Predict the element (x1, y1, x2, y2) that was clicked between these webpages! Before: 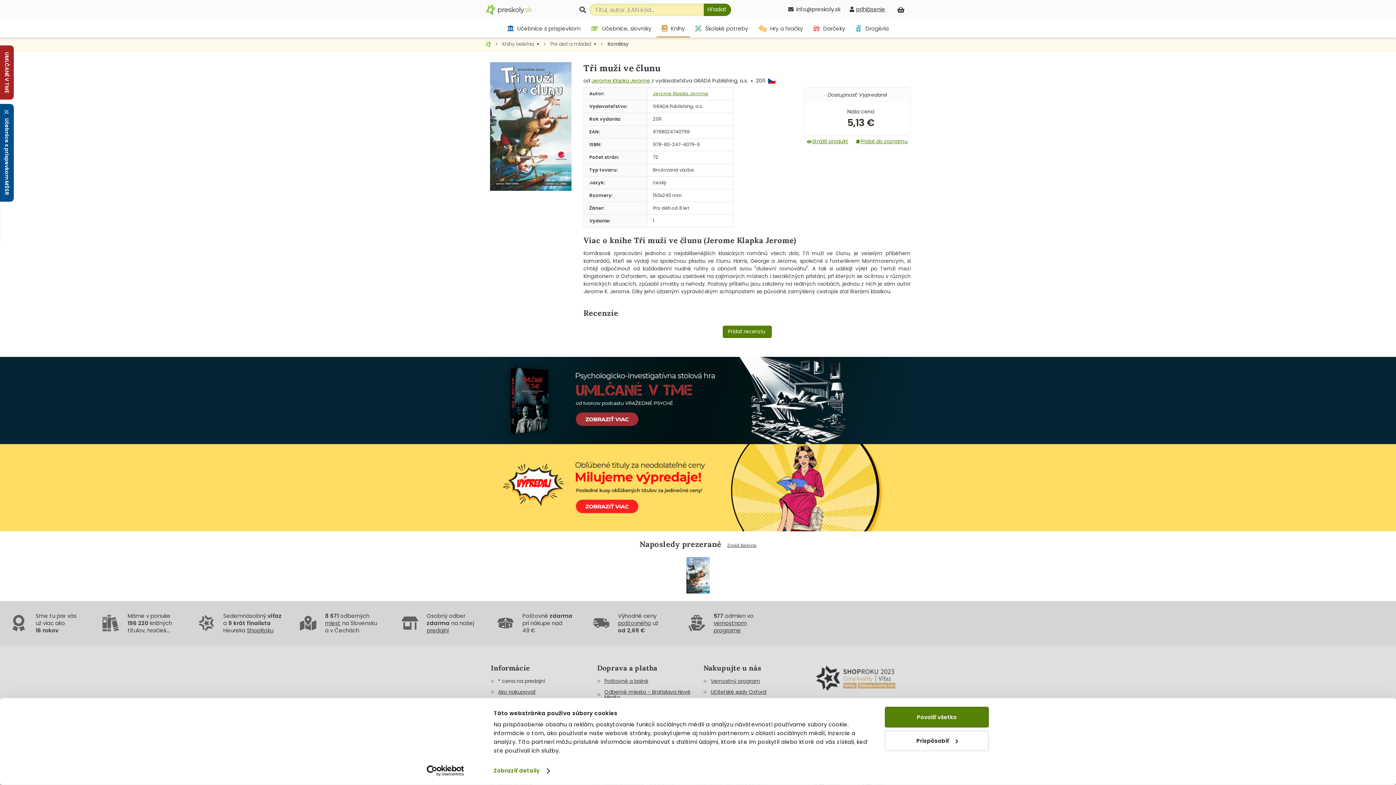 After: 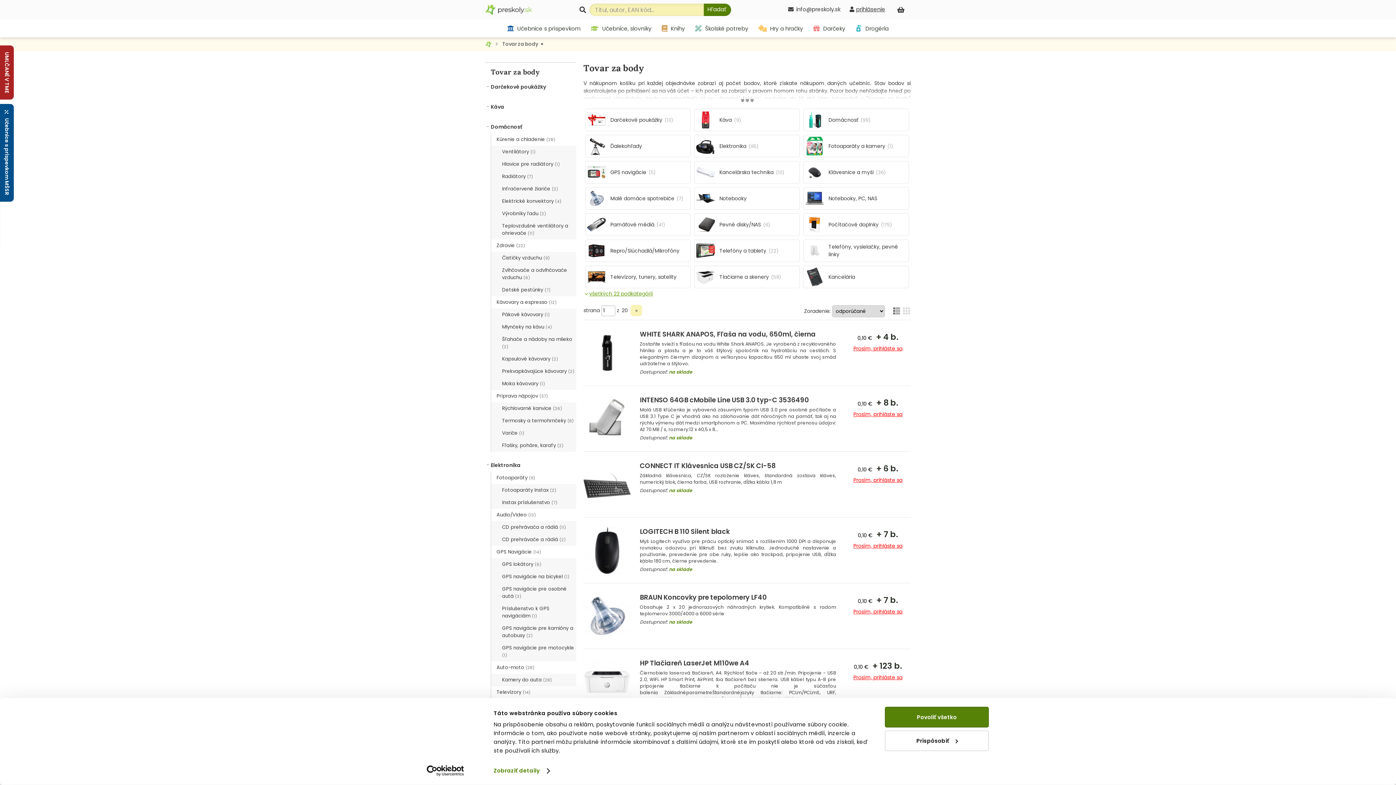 Action: bbox: (713, 619, 746, 634) label: vernostnom
programe